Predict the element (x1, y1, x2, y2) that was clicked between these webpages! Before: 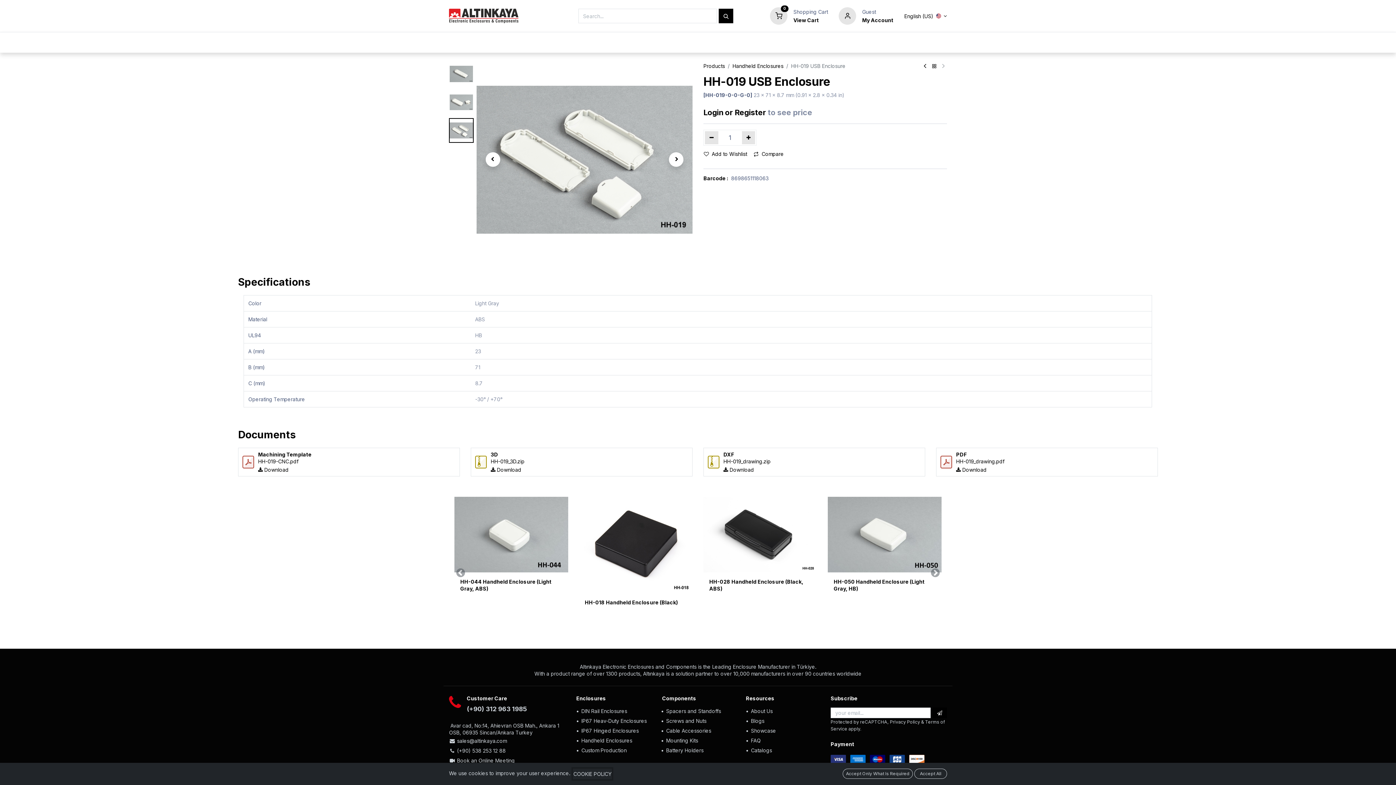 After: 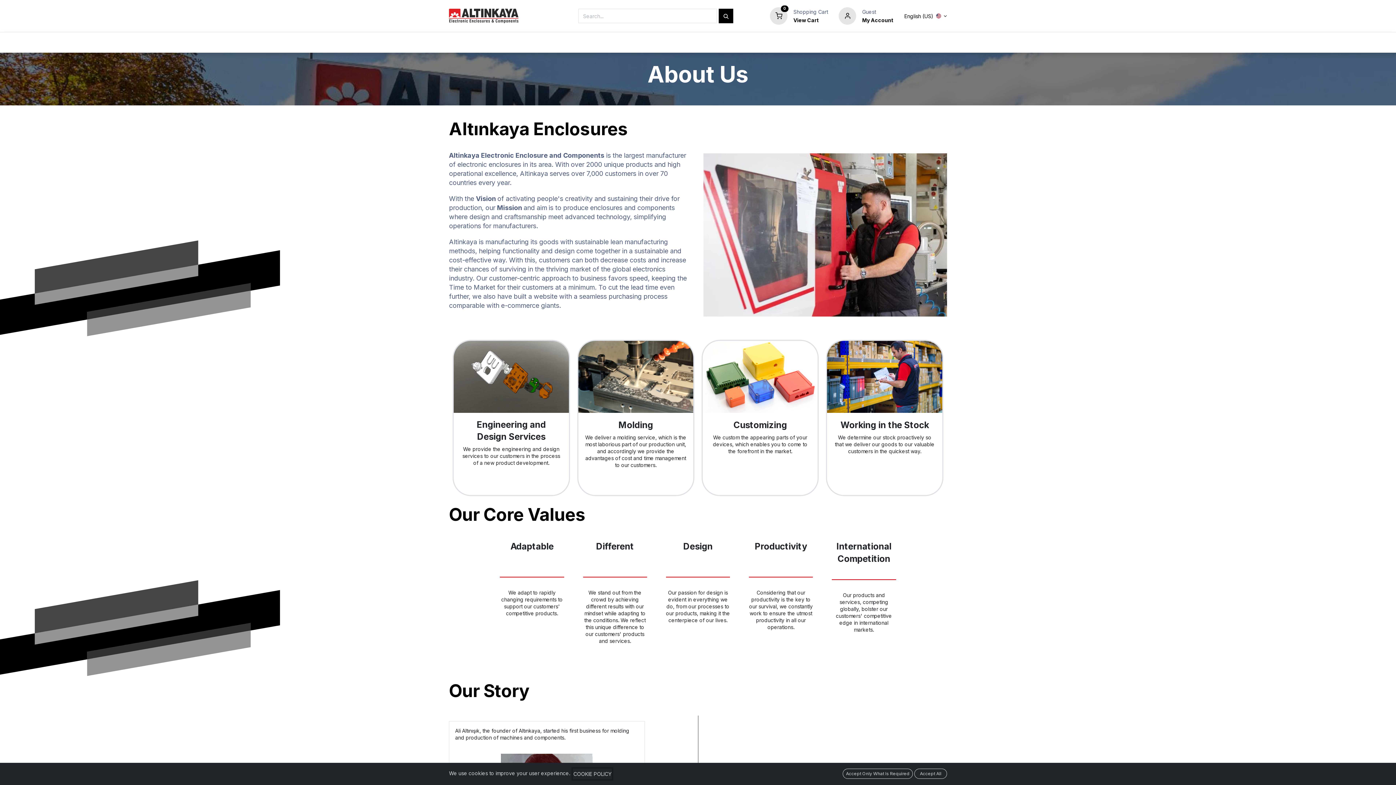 Action: label: About Us bbox: (751, 679, 772, 685)